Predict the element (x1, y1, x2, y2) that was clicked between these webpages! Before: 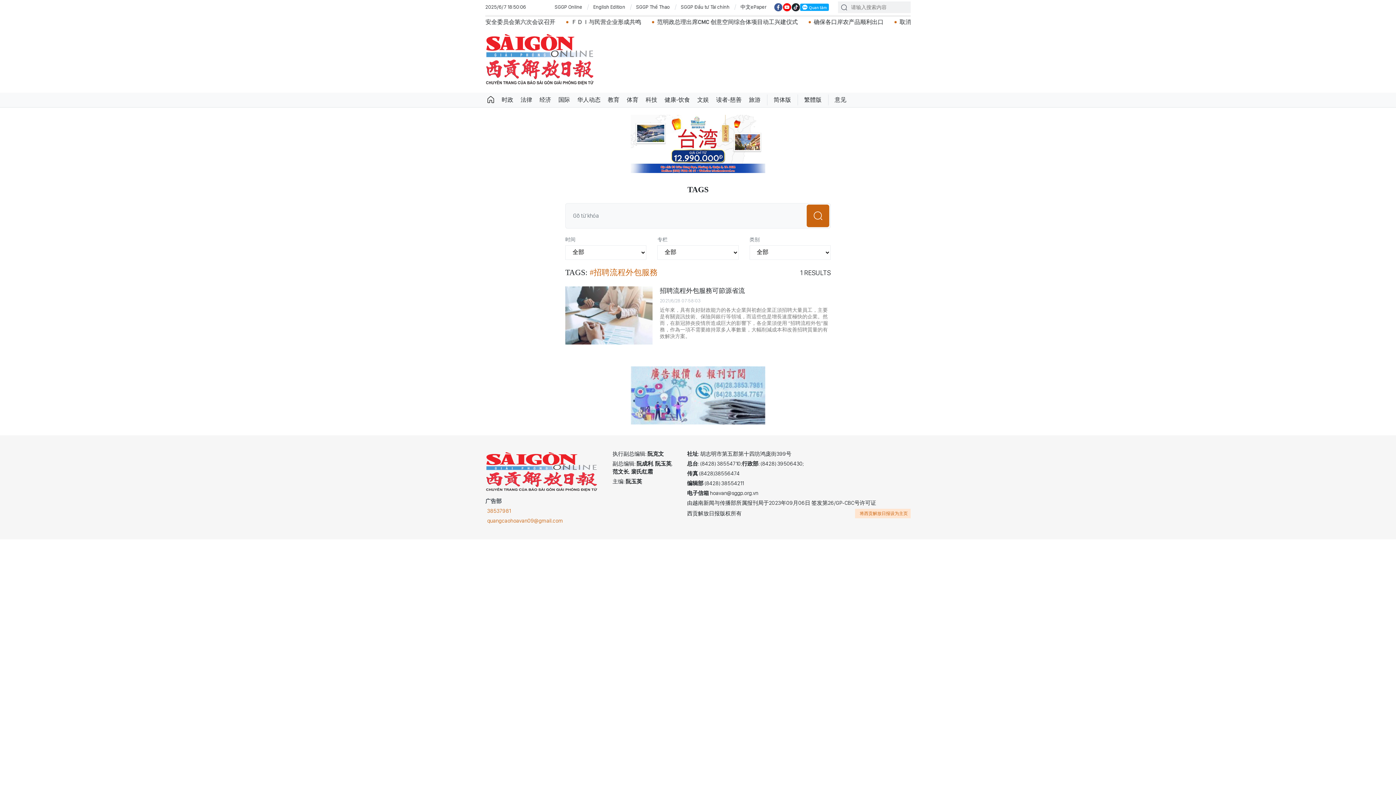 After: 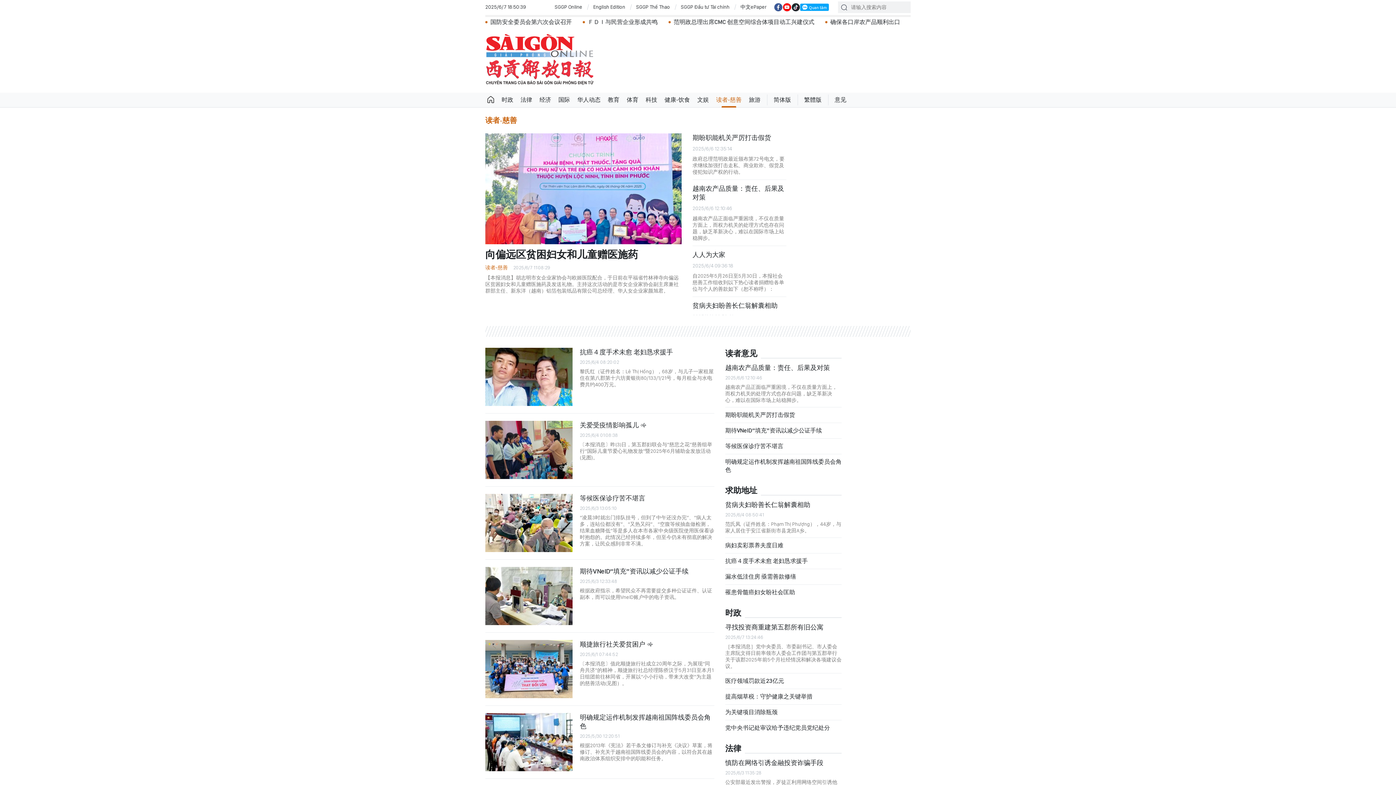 Action: label: 读者-慈善 bbox: (712, 92, 745, 107)